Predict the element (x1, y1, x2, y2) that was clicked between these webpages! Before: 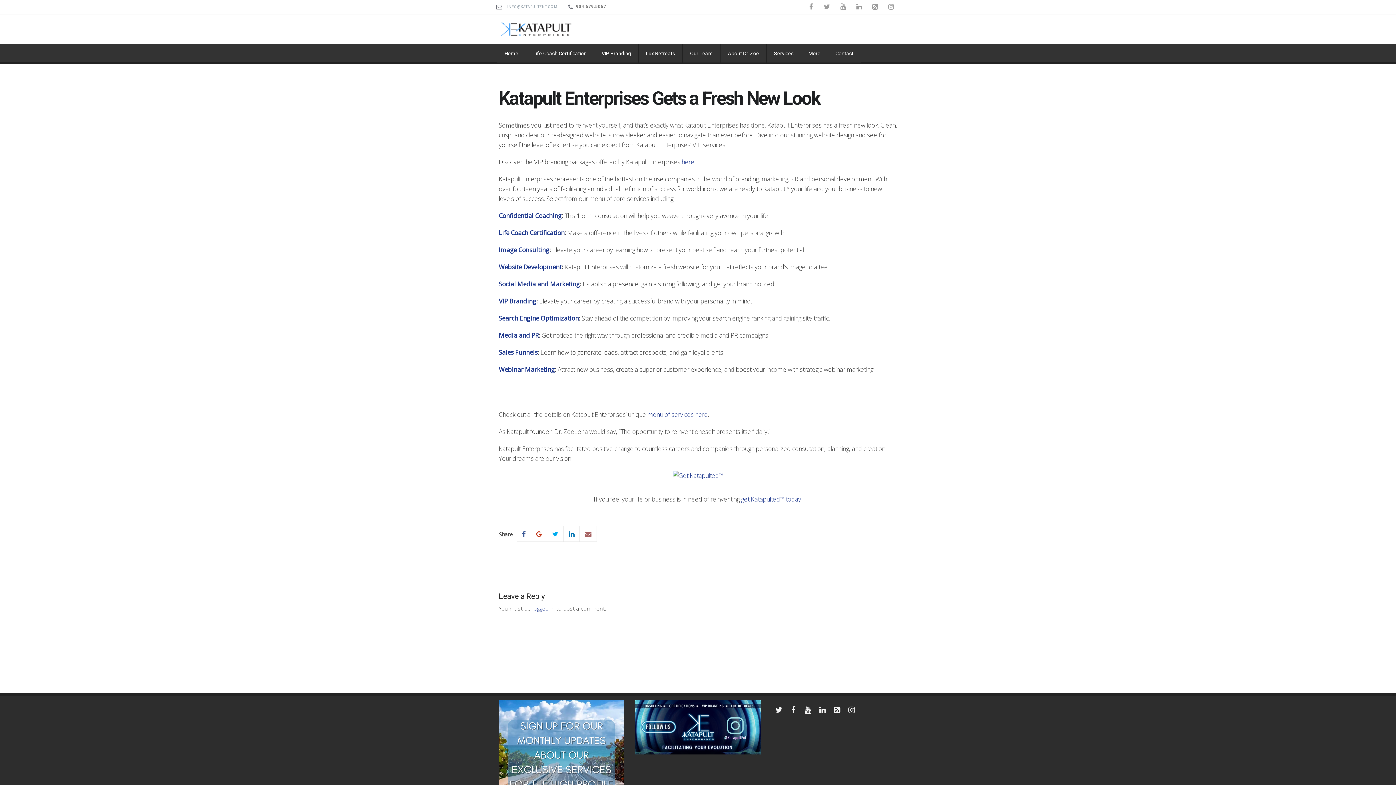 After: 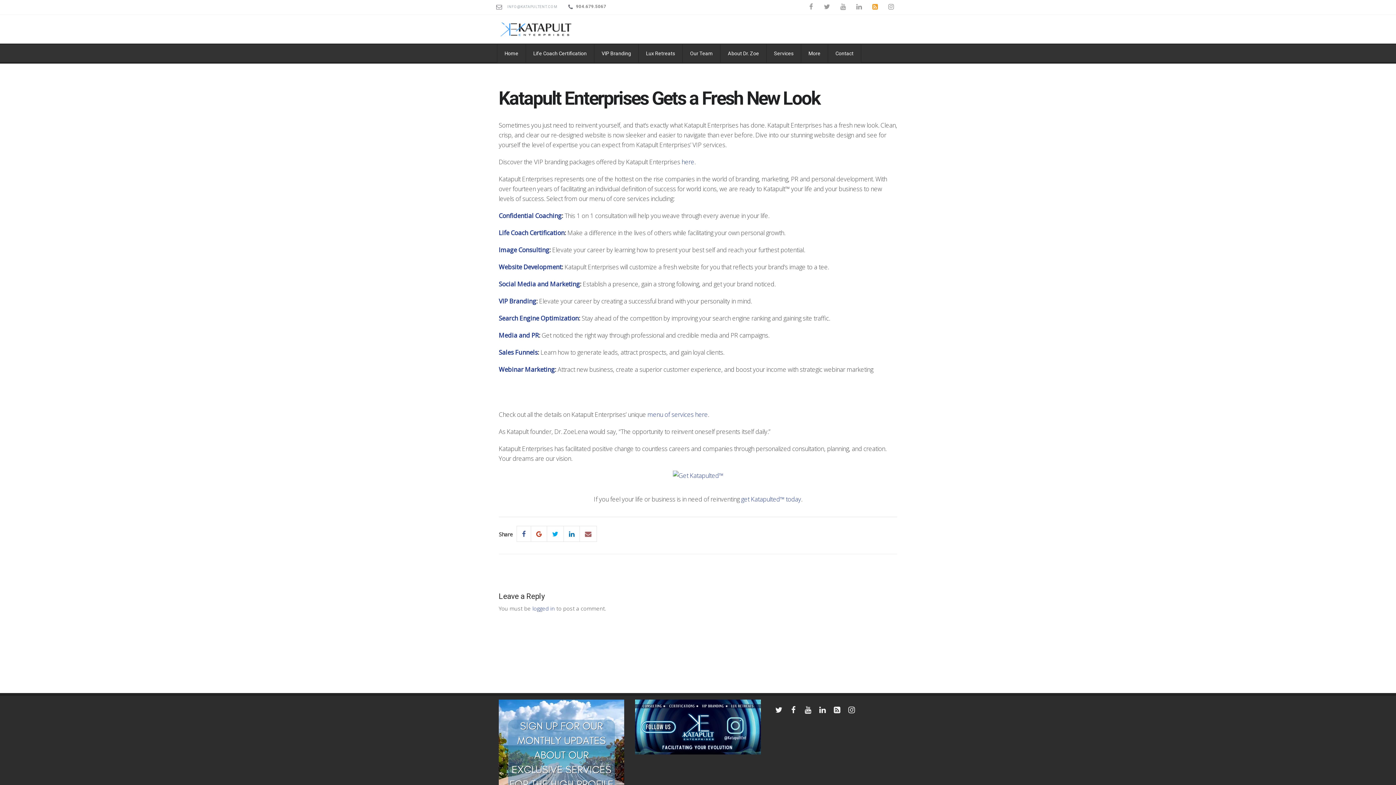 Action: bbox: (868, 0, 882, 14)